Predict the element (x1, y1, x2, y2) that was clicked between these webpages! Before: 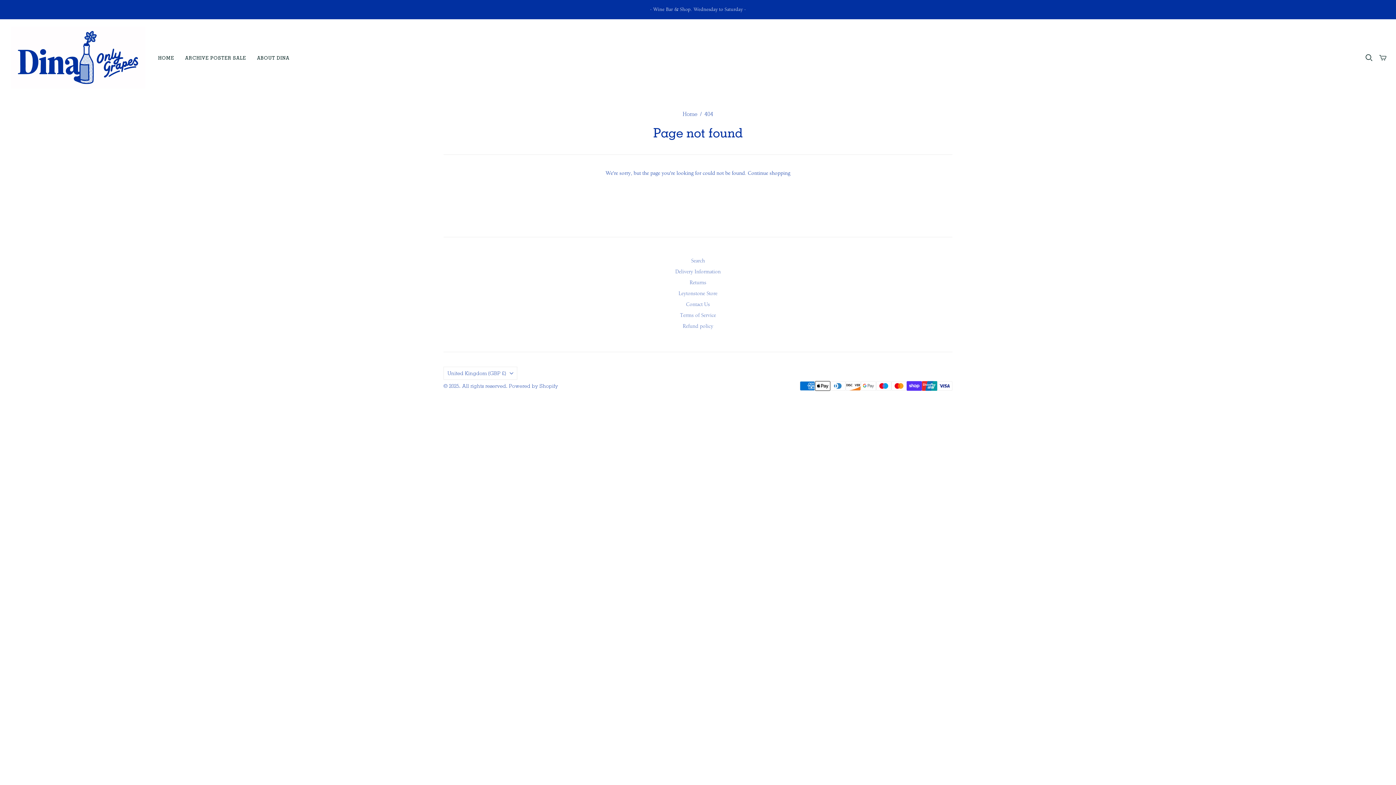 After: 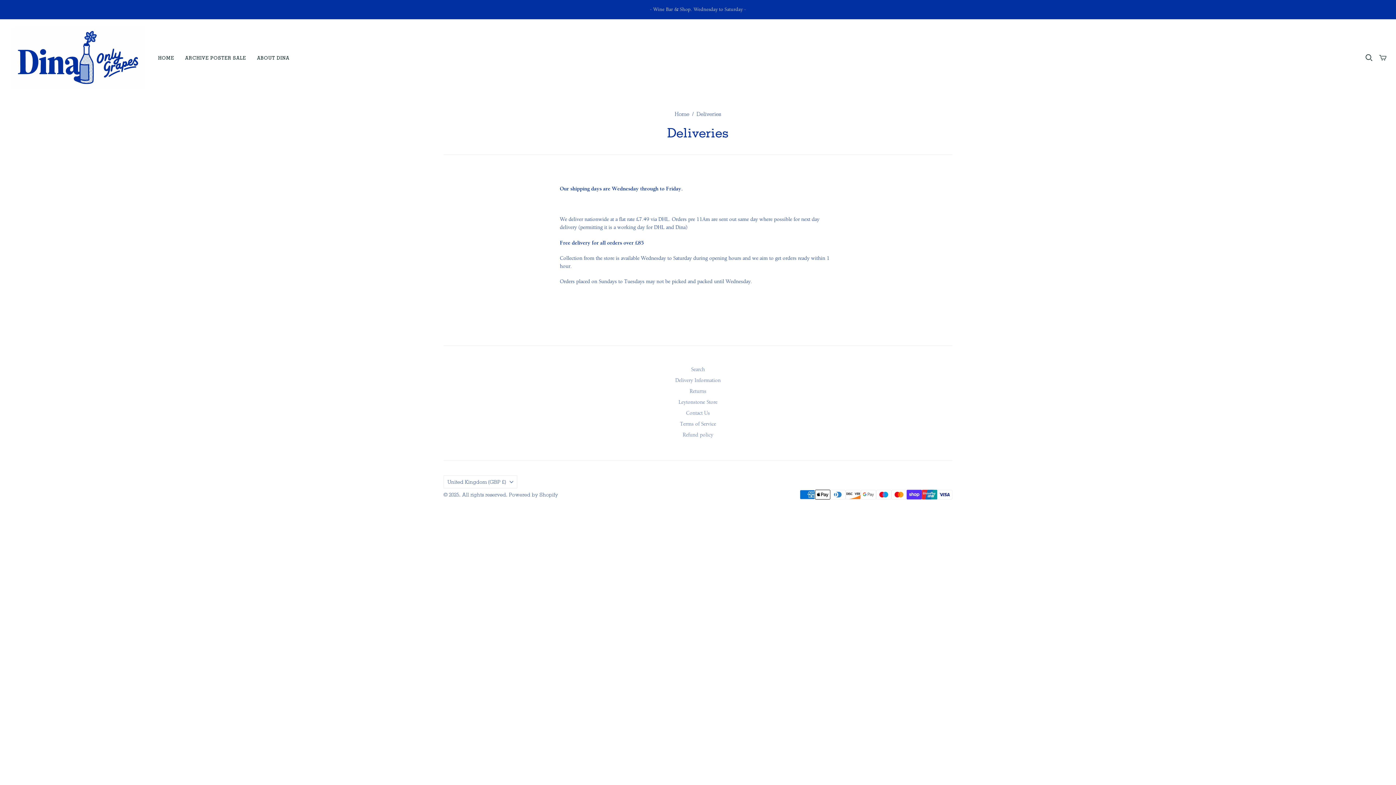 Action: label: Delivery Information bbox: (675, 268, 720, 275)